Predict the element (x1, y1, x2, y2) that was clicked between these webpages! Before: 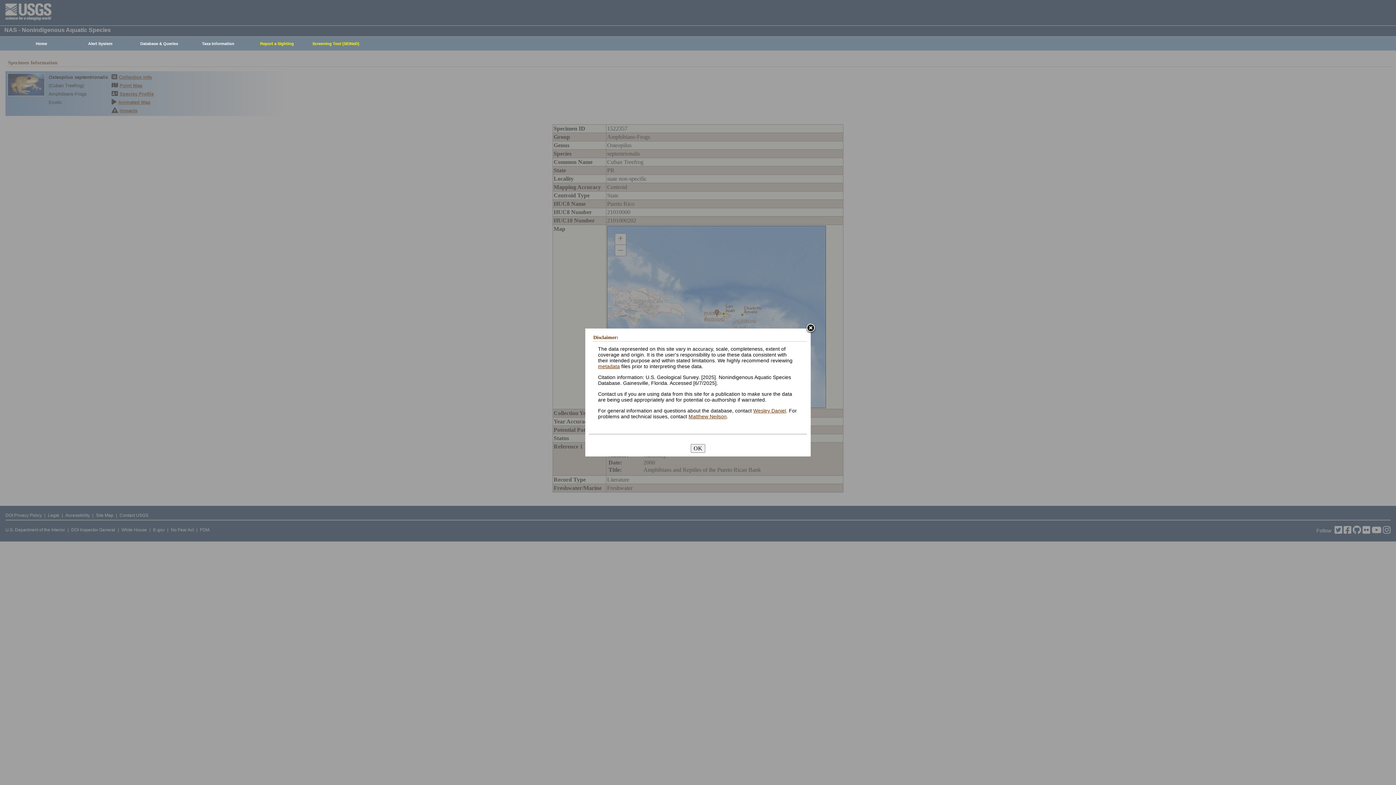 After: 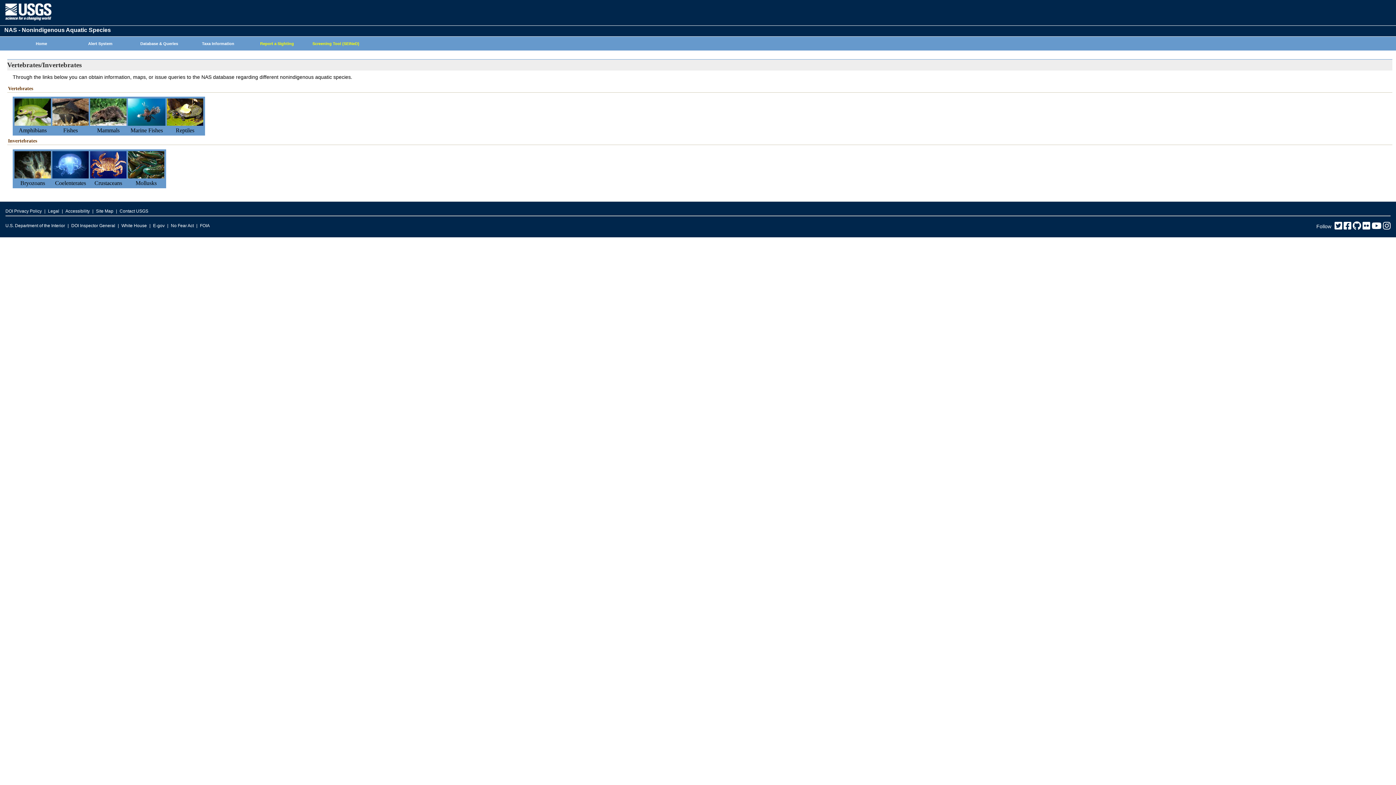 Action: bbox: (185, 37, 247, 50) label: Taxa Information